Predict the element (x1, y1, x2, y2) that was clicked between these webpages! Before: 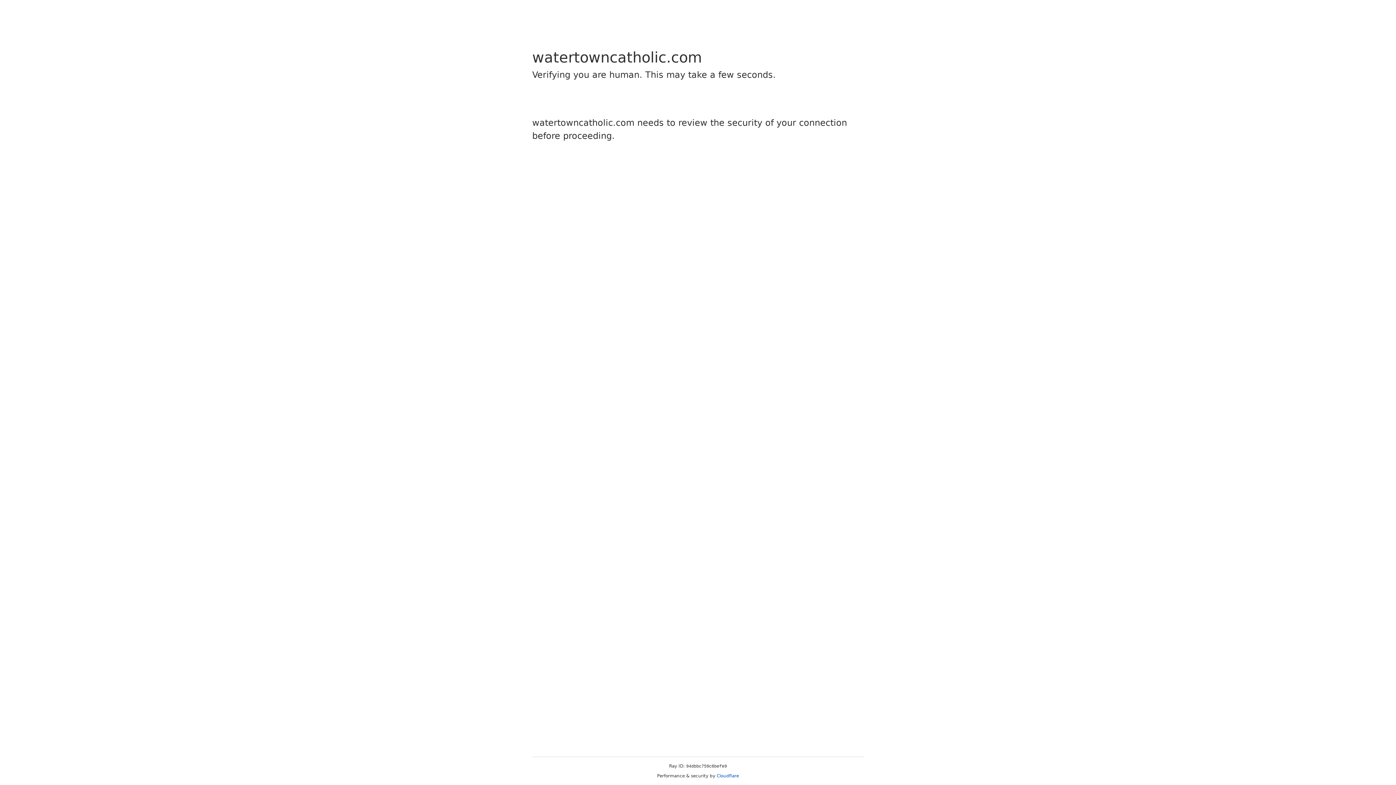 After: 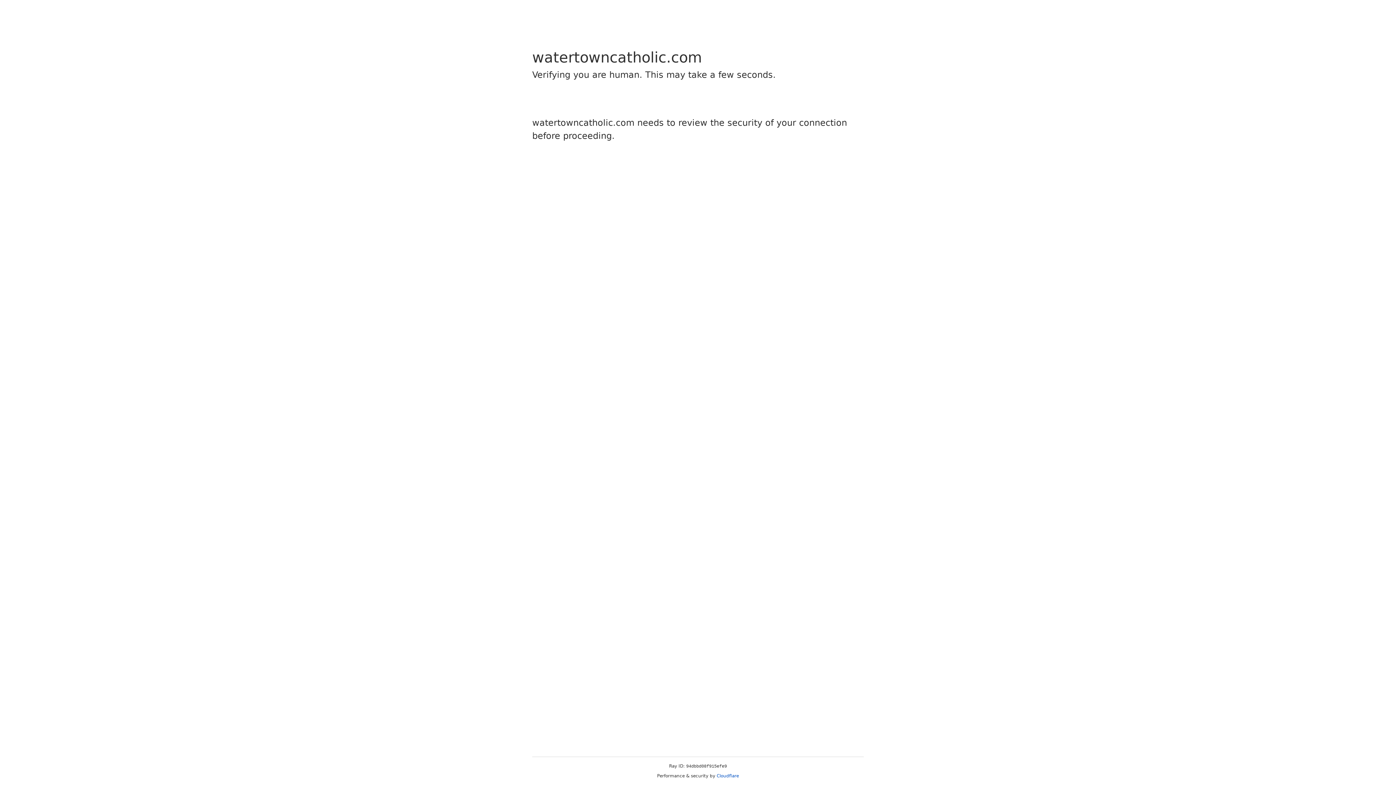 Action: bbox: (716, 773, 739, 778) label: Cloudflare